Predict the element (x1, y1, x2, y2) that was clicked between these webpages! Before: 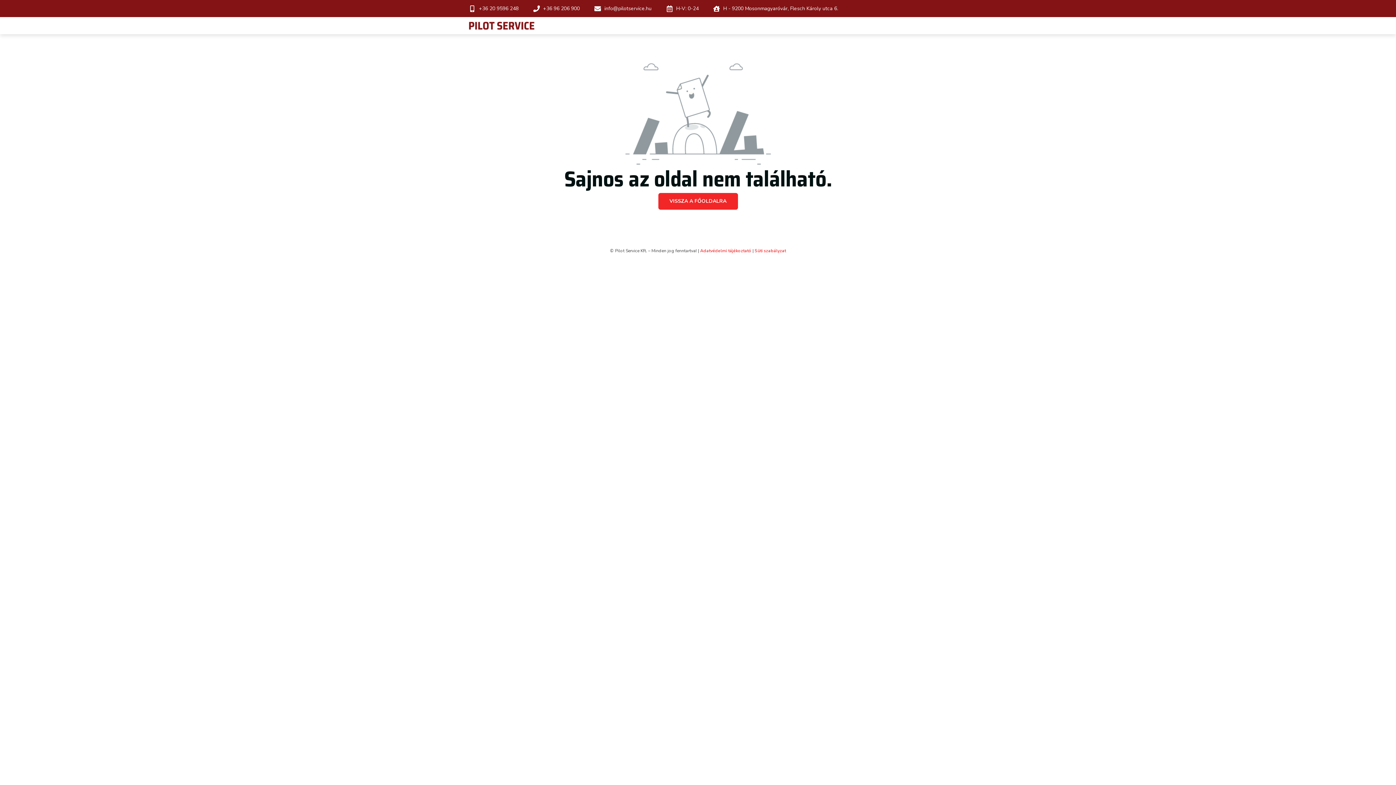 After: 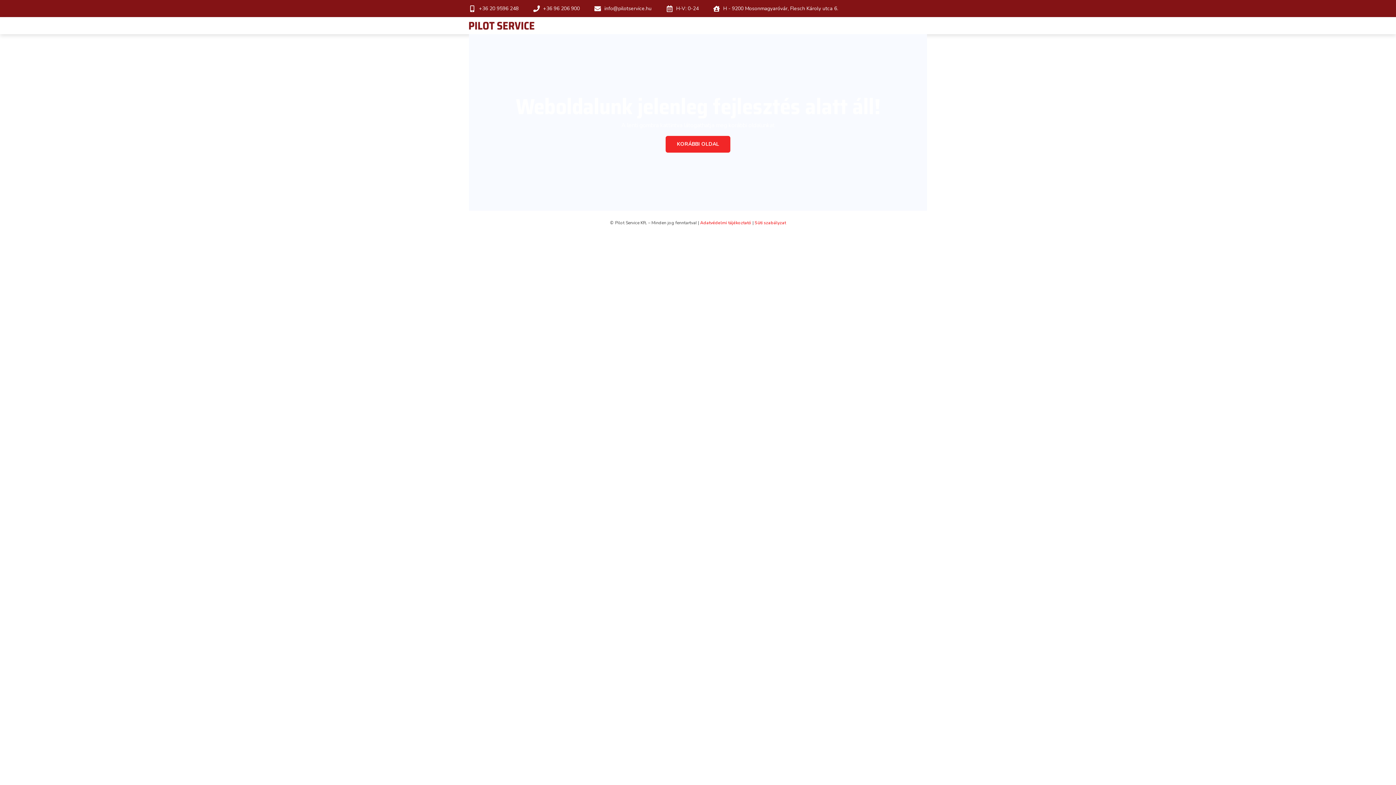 Action: bbox: (658, 193, 738, 209) label: VISSZA A FŐOLDALRA